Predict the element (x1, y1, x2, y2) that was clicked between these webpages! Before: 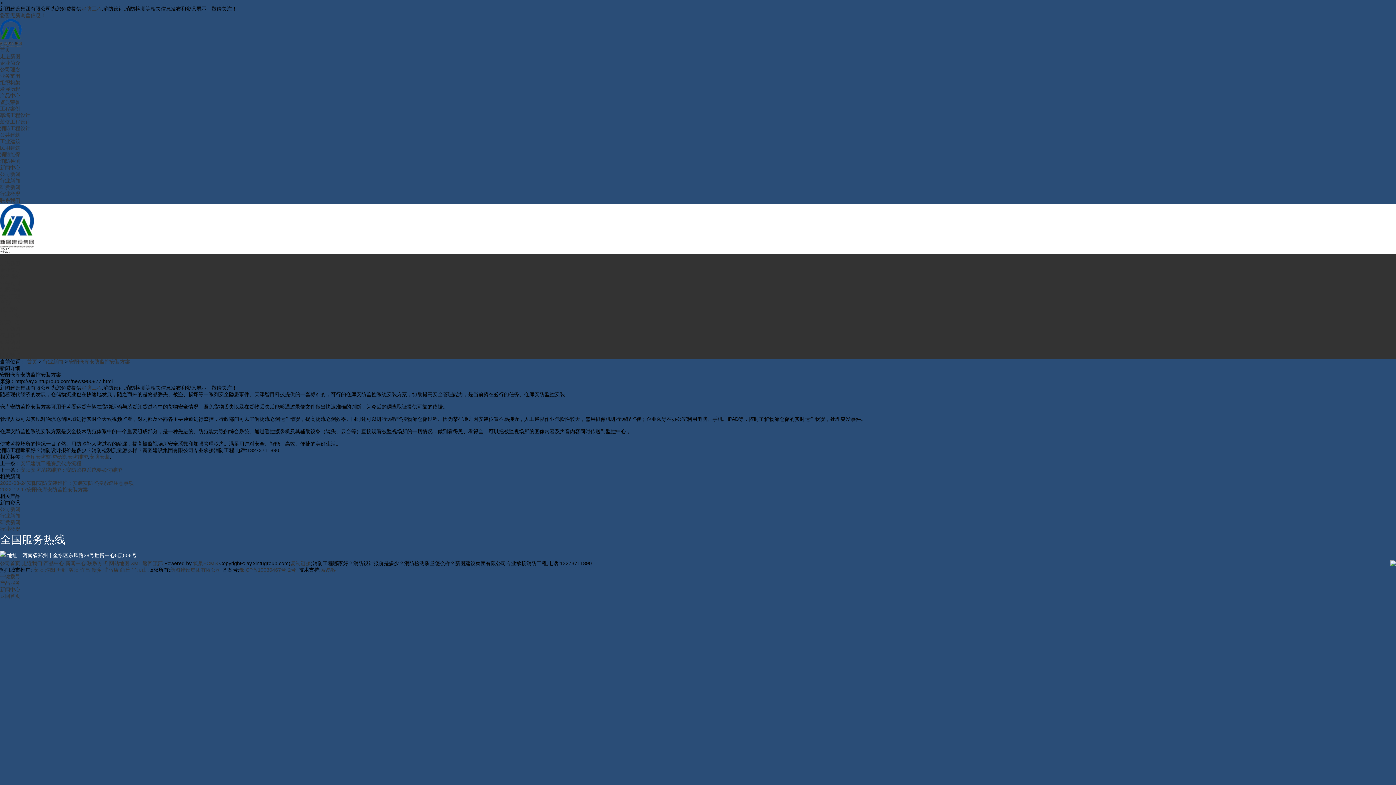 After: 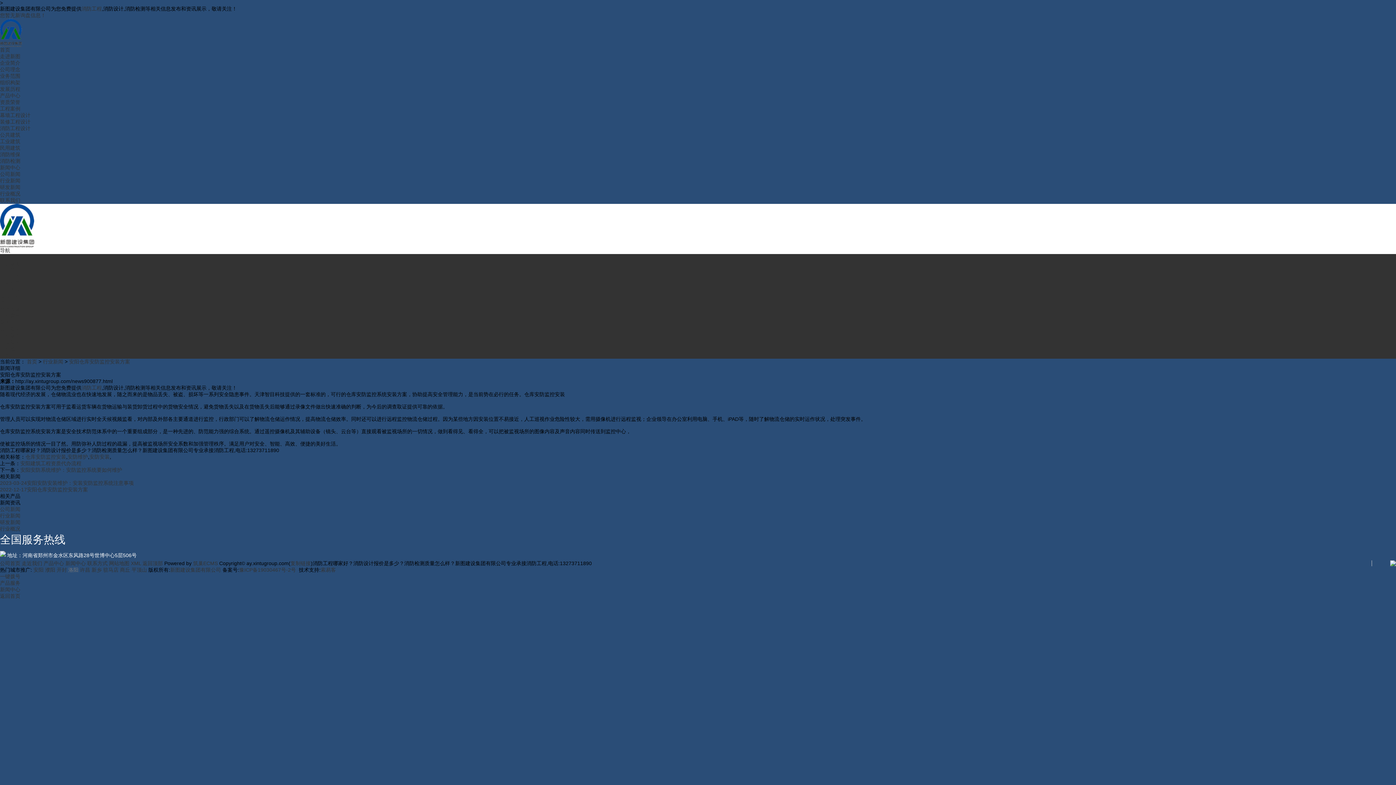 Action: bbox: (68, 567, 78, 573) label: 洛阳